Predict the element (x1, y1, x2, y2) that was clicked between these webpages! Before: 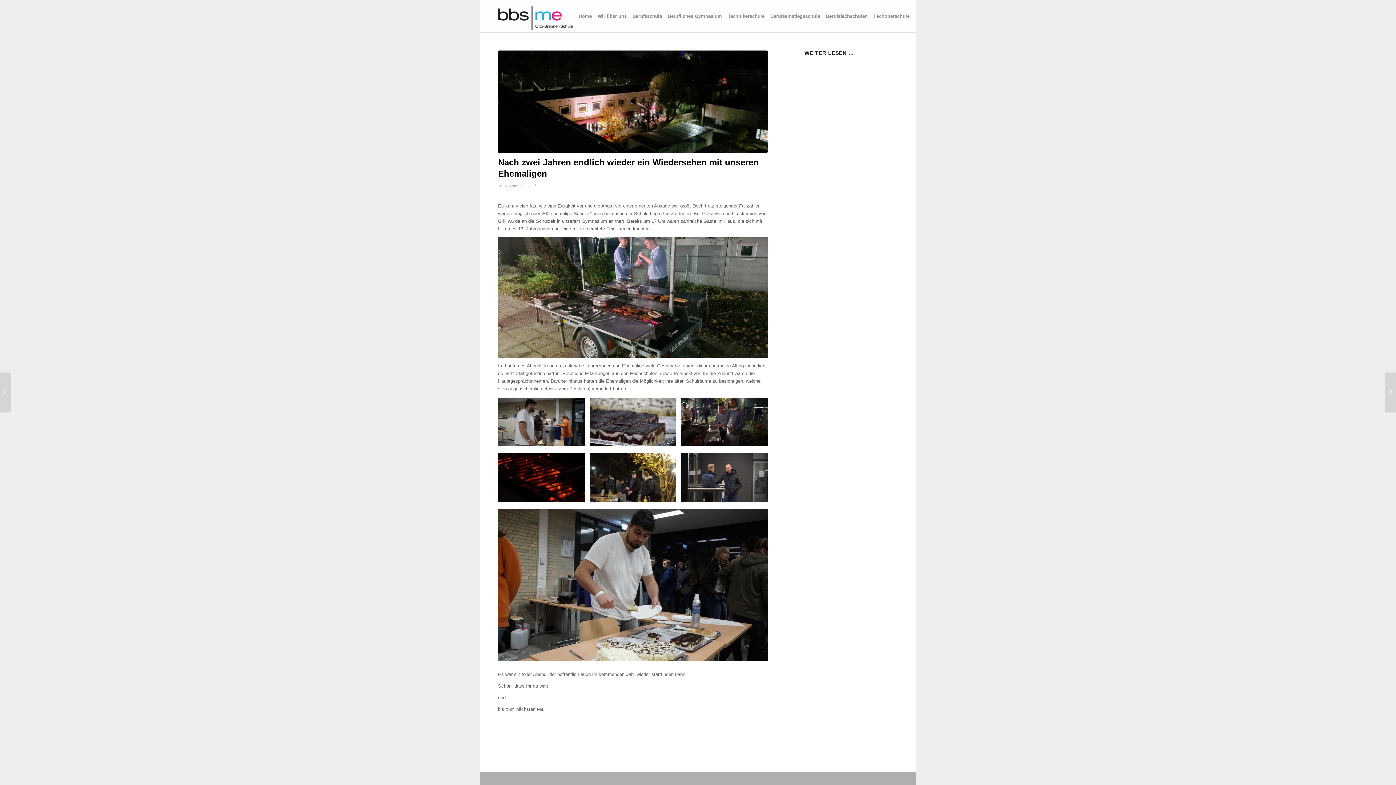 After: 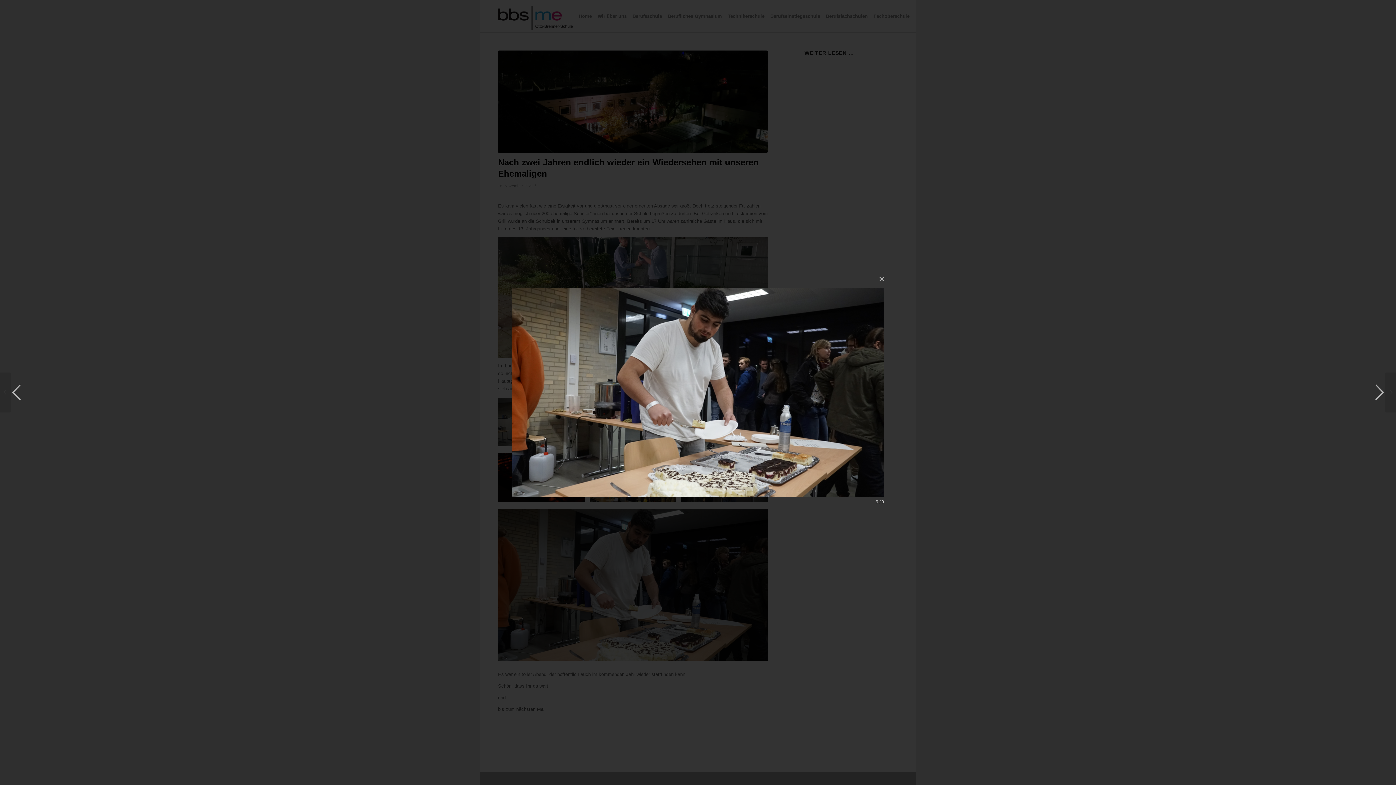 Action: bbox: (498, 509, 768, 661)